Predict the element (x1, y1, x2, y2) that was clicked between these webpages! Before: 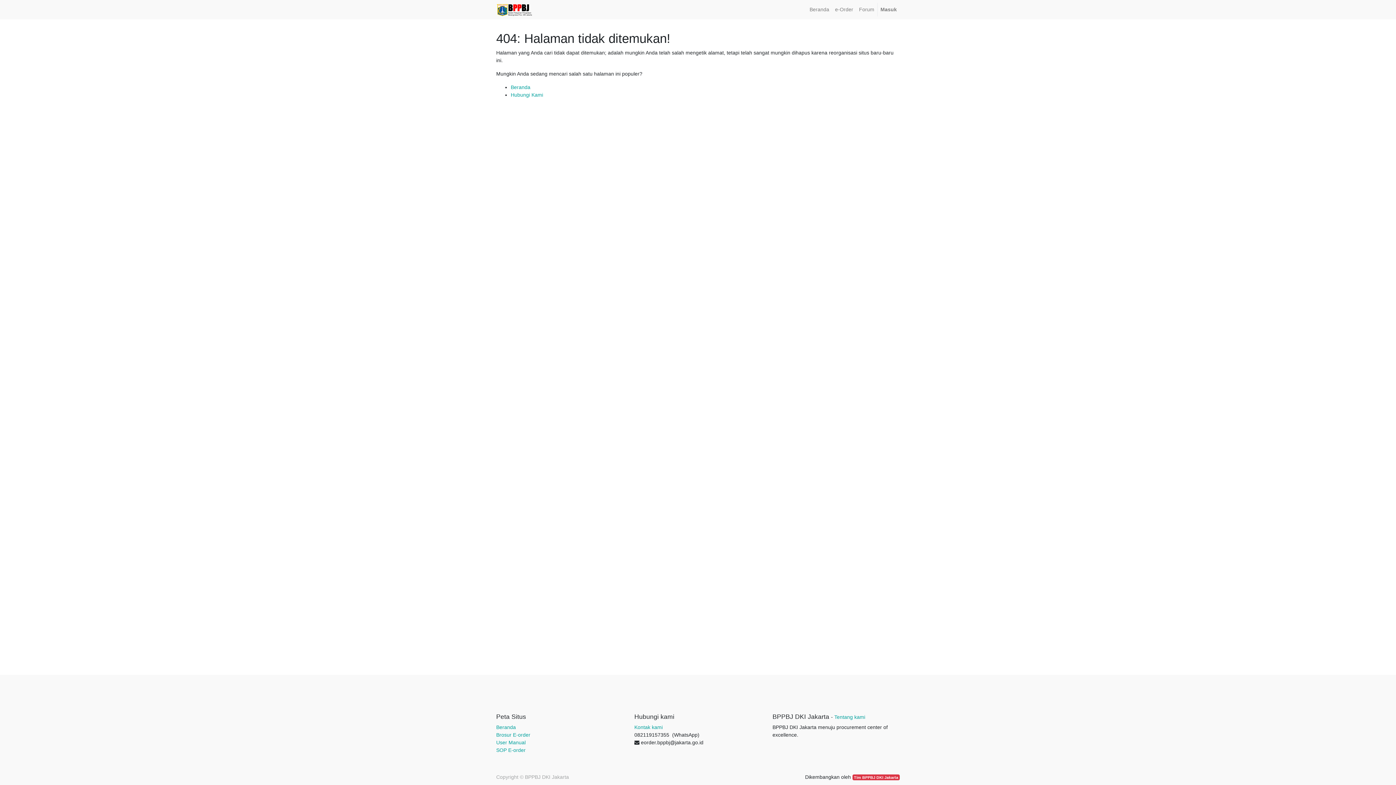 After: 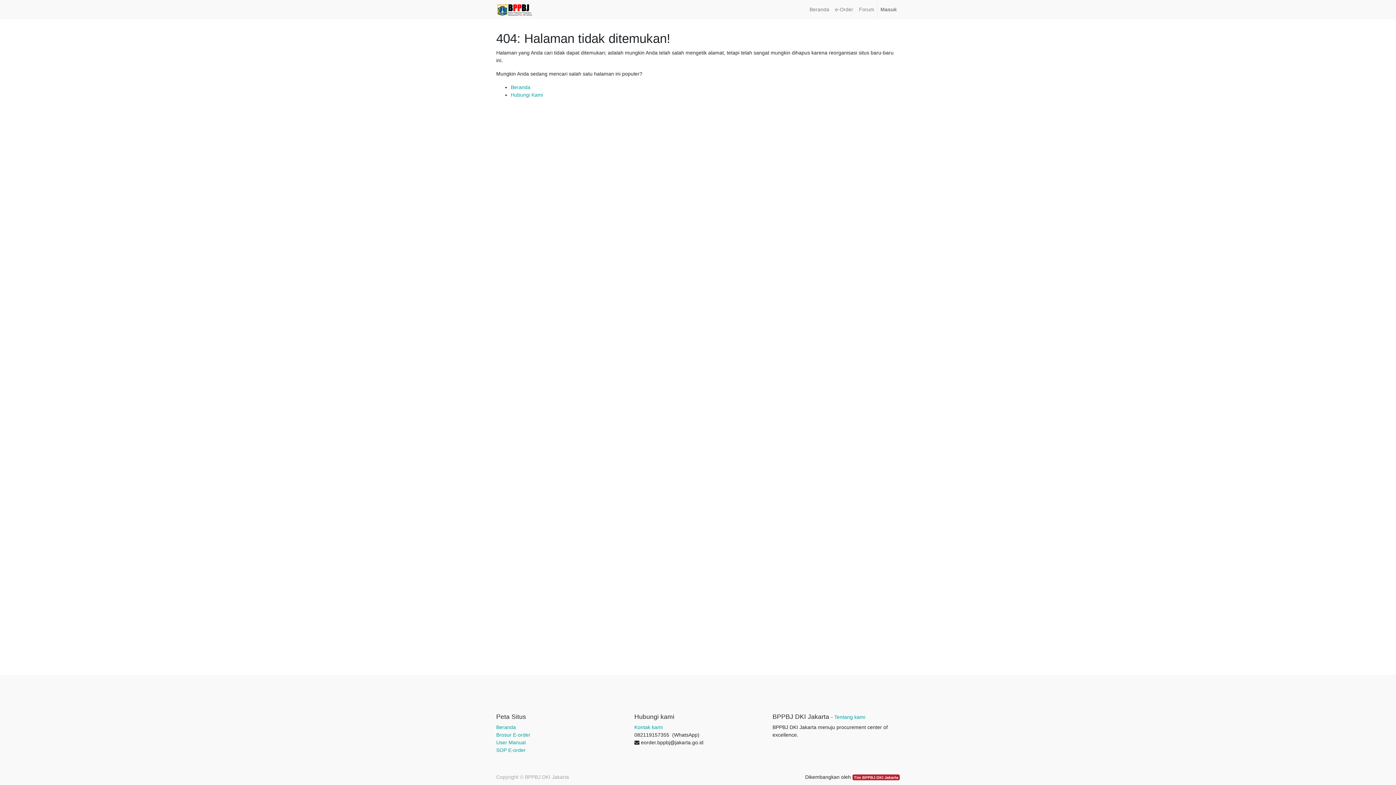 Action: bbox: (852, 775, 900, 780) label: Tim BPPBJ DKI Jakarta